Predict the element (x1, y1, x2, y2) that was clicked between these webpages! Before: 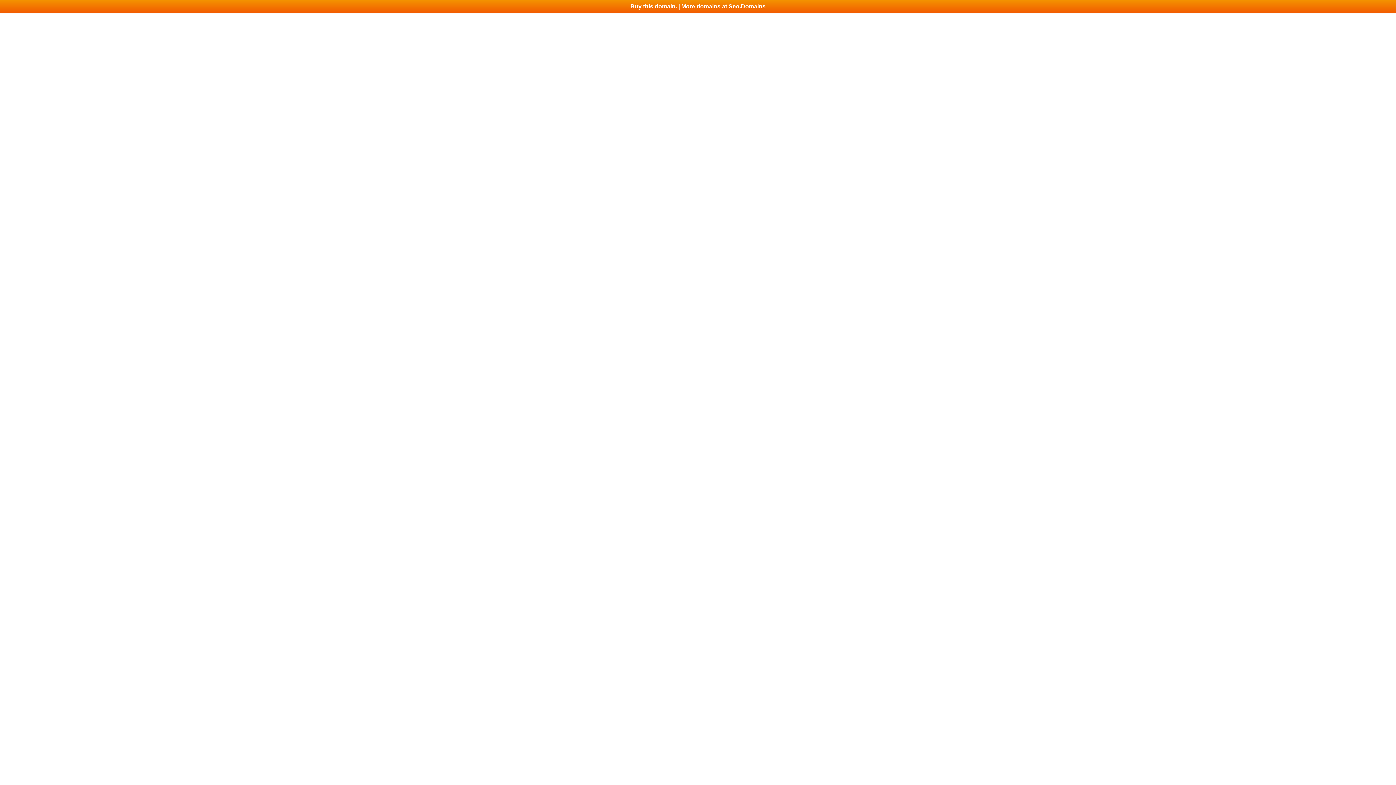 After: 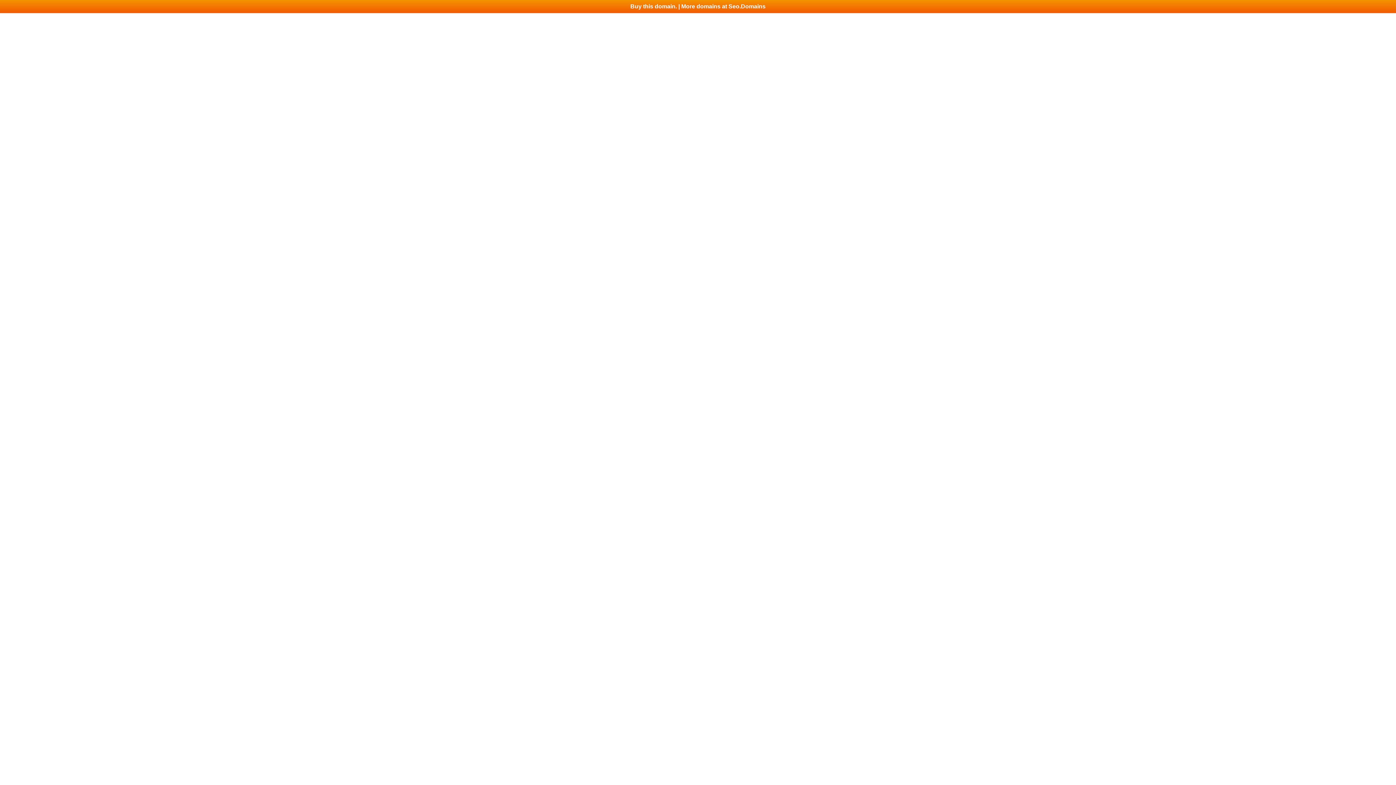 Action: bbox: (0, 0, 1396, 13) label: Buy this domain. | More domains at Seo.Domains